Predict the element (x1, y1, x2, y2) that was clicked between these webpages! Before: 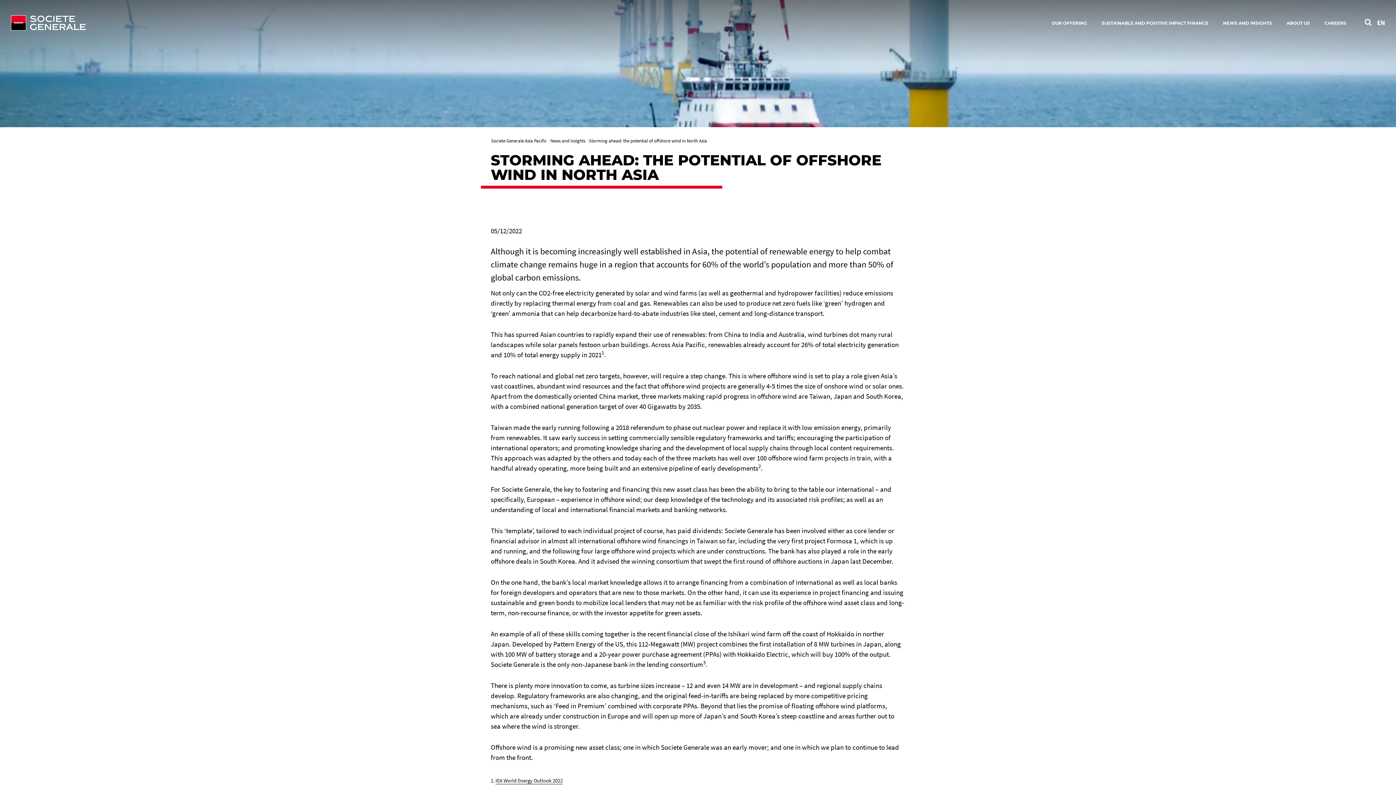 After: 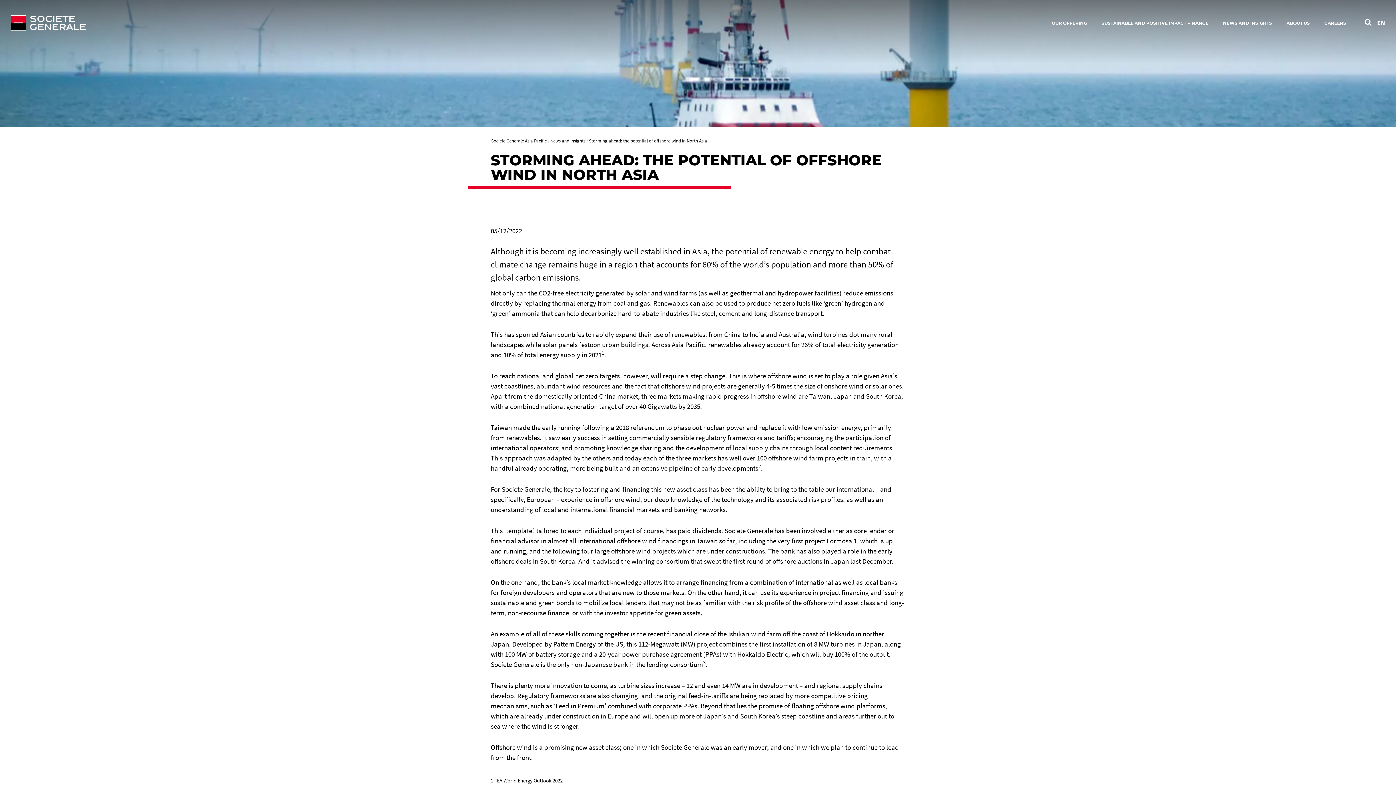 Action: bbox: (1377, 15, 1385, 30) label: See website in English